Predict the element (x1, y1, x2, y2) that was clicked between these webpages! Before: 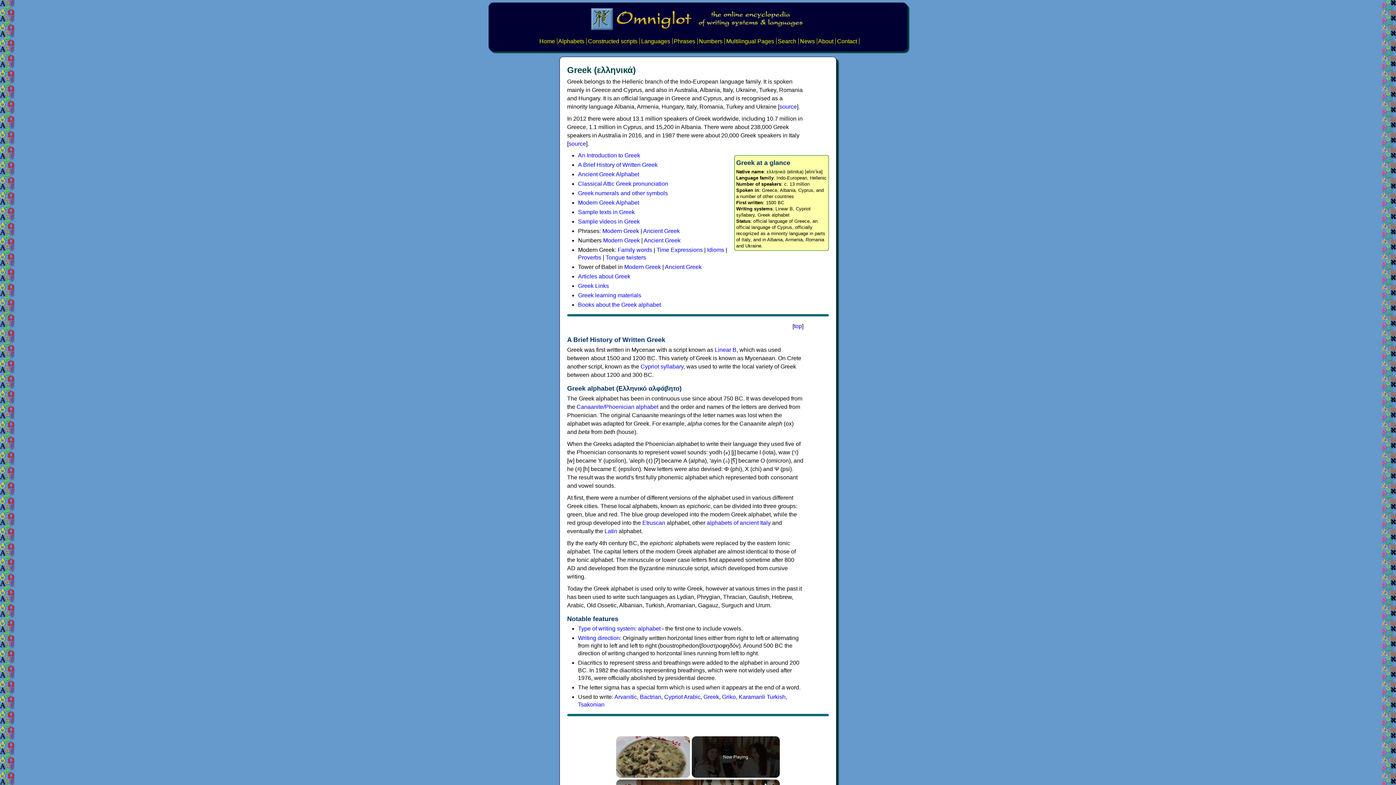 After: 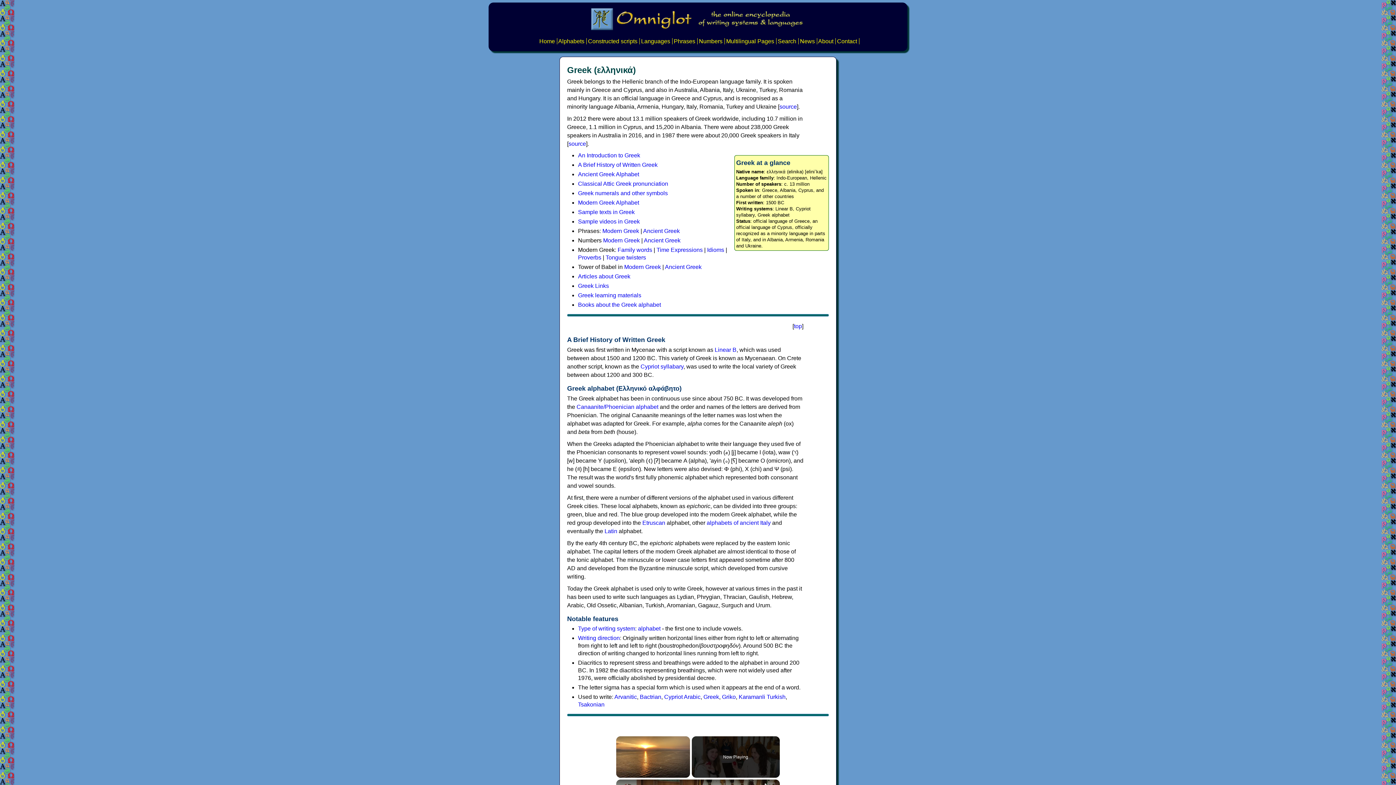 Action: label: Type of writing system bbox: (578, 625, 635, 632)